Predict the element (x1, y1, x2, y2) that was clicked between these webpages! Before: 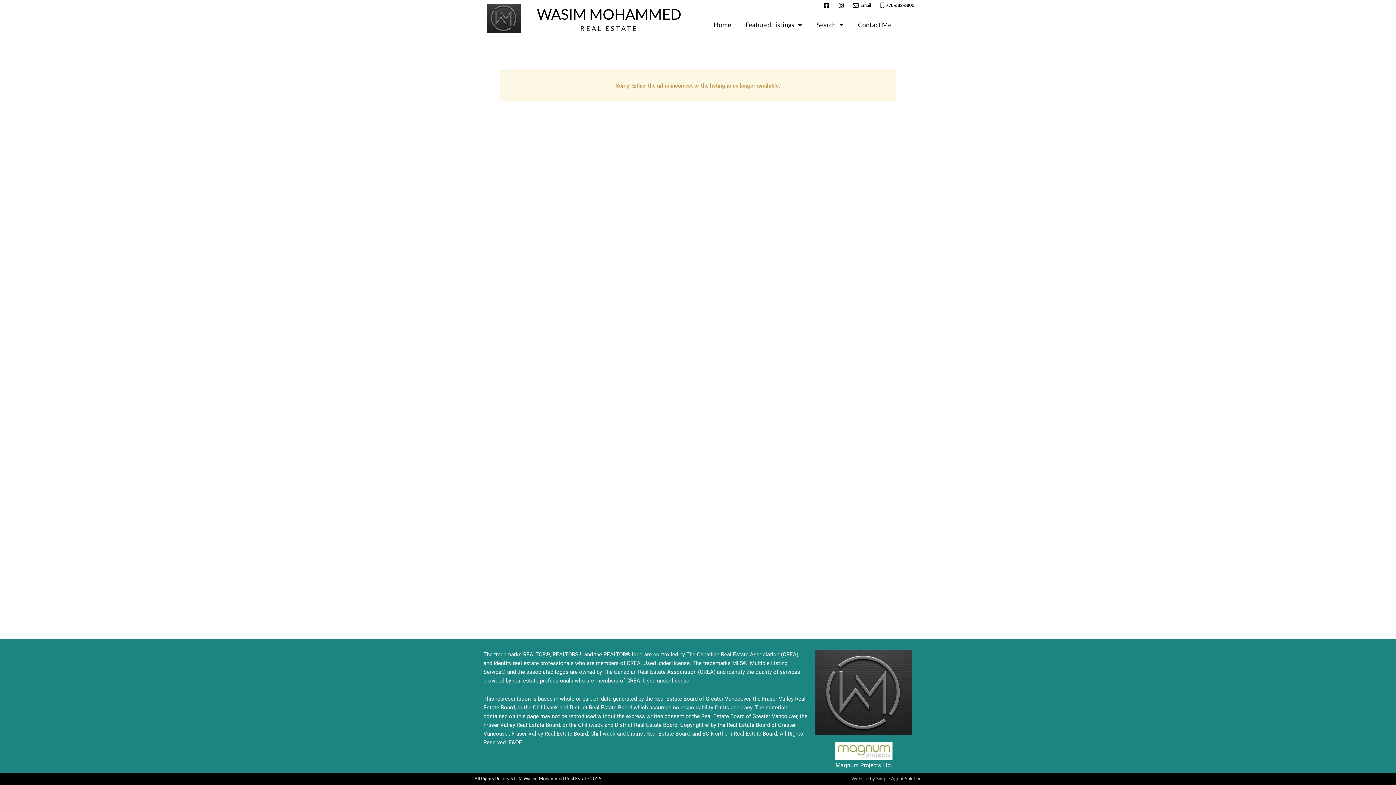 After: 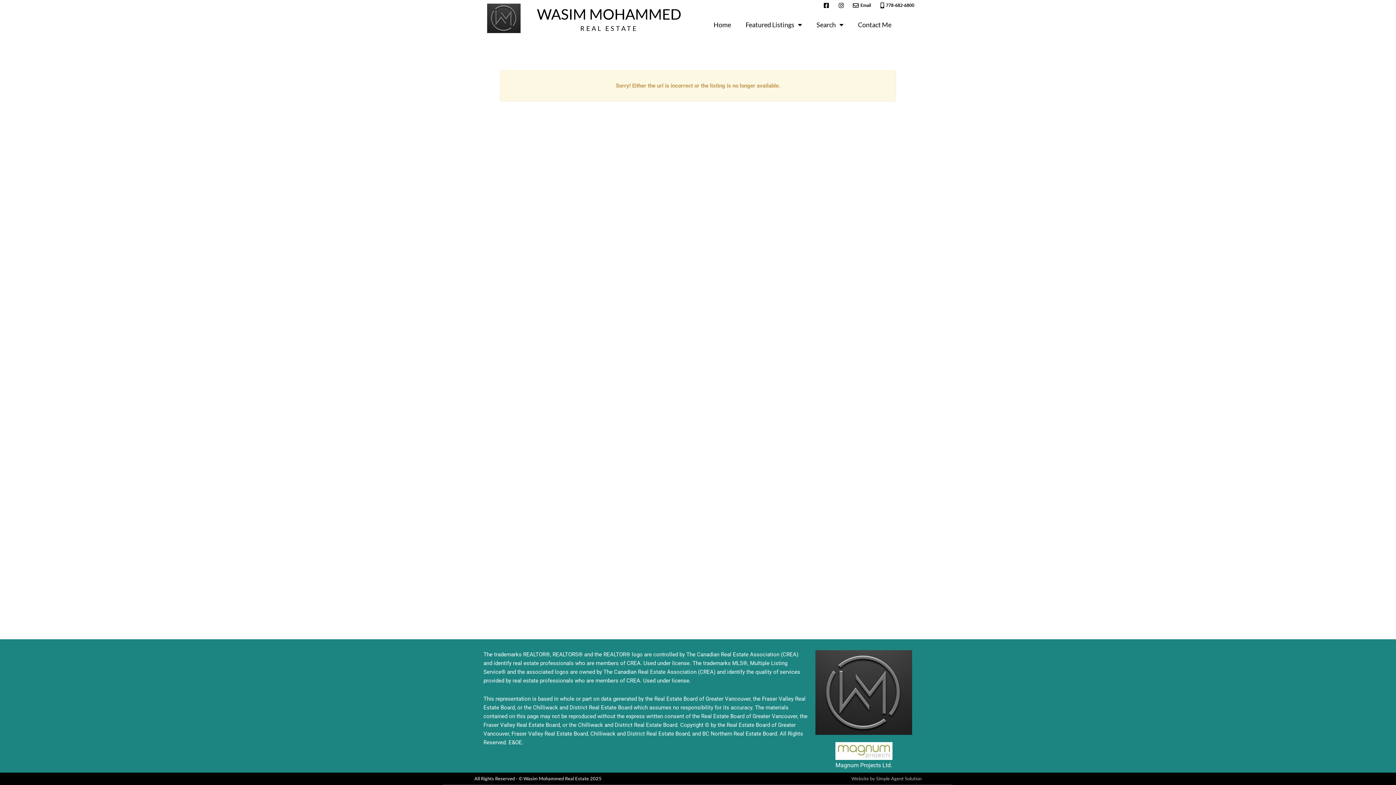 Action: bbox: (836, 2, 845, 8)